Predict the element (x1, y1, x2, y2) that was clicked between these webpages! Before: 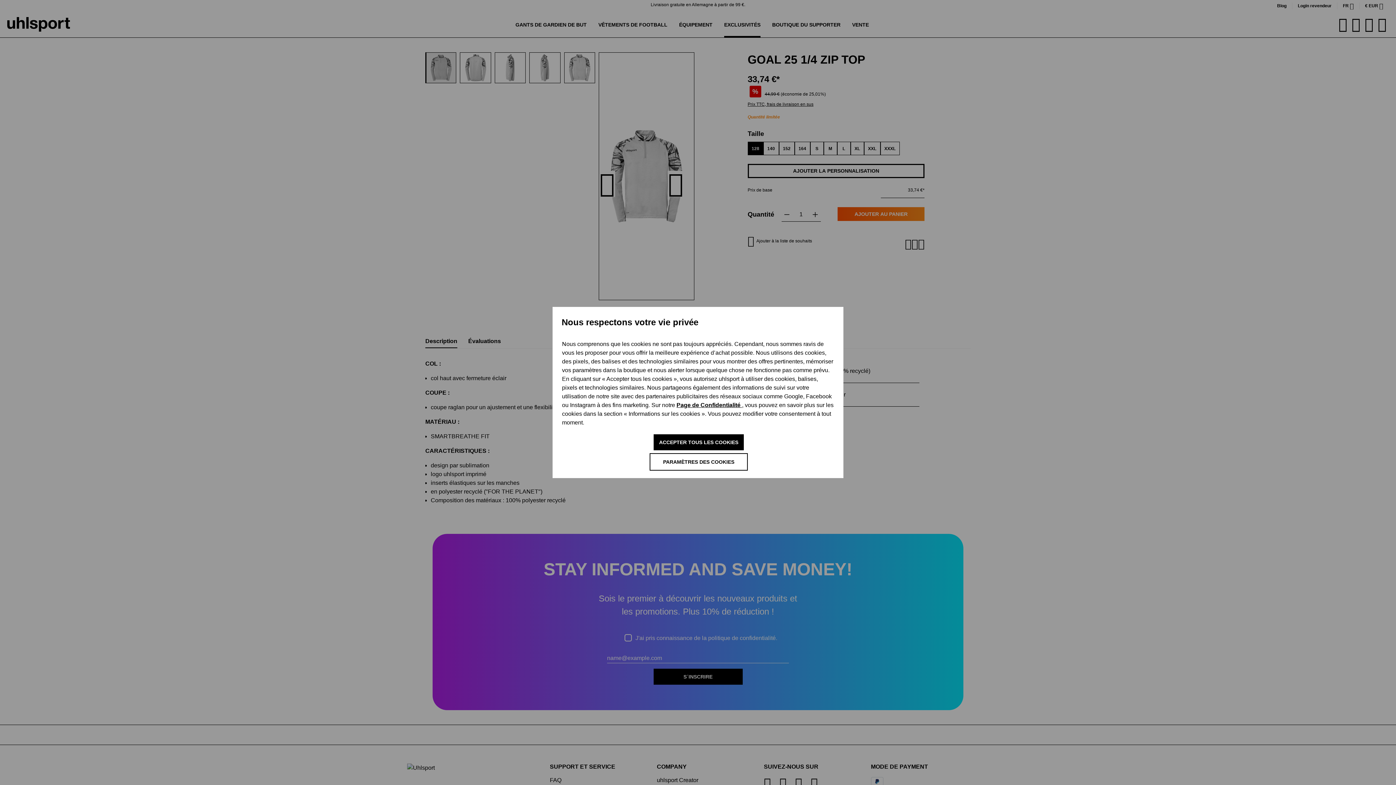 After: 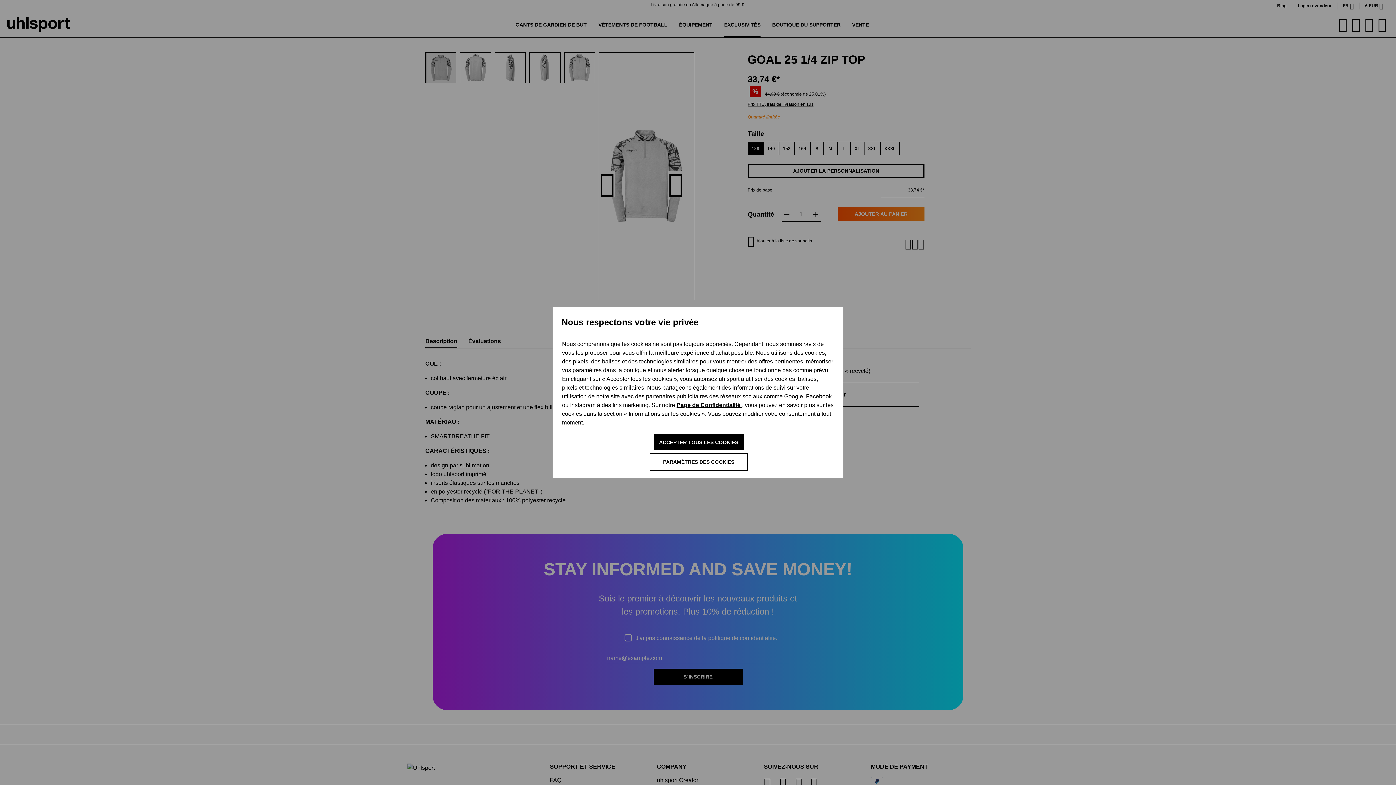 Action: bbox: (676, 402, 742, 408) label: Page de Confidentialité 